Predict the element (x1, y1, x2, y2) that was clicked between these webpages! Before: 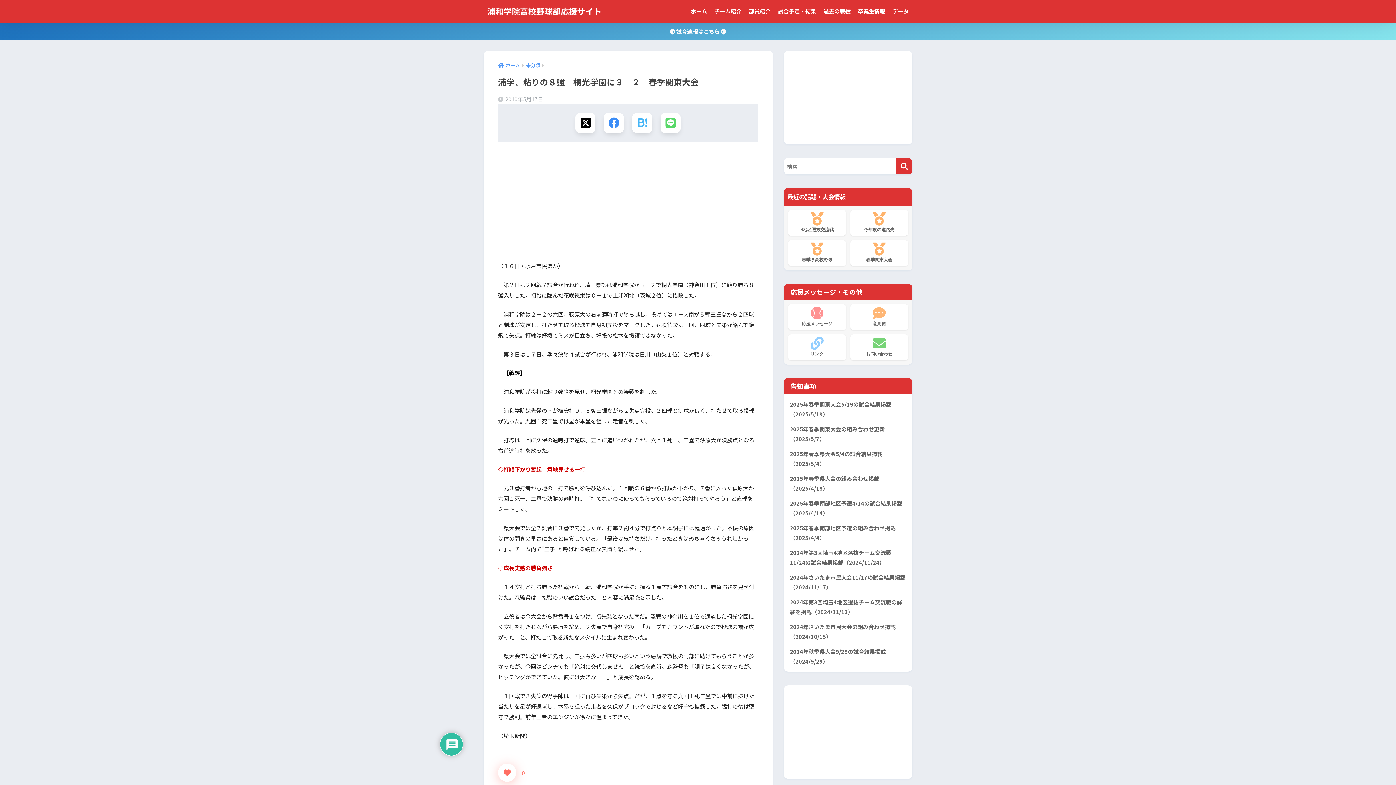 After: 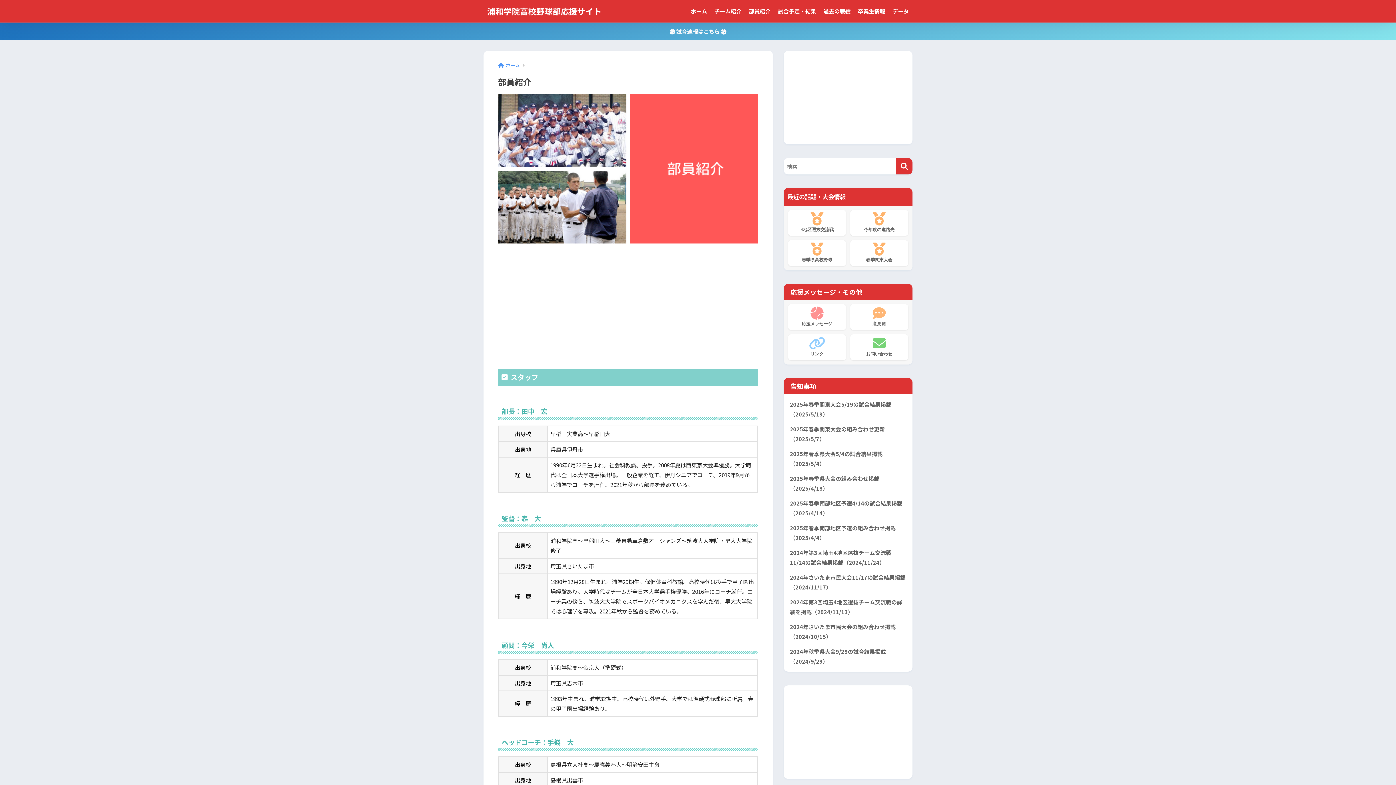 Action: bbox: (745, 0, 774, 22) label: 部員紹介